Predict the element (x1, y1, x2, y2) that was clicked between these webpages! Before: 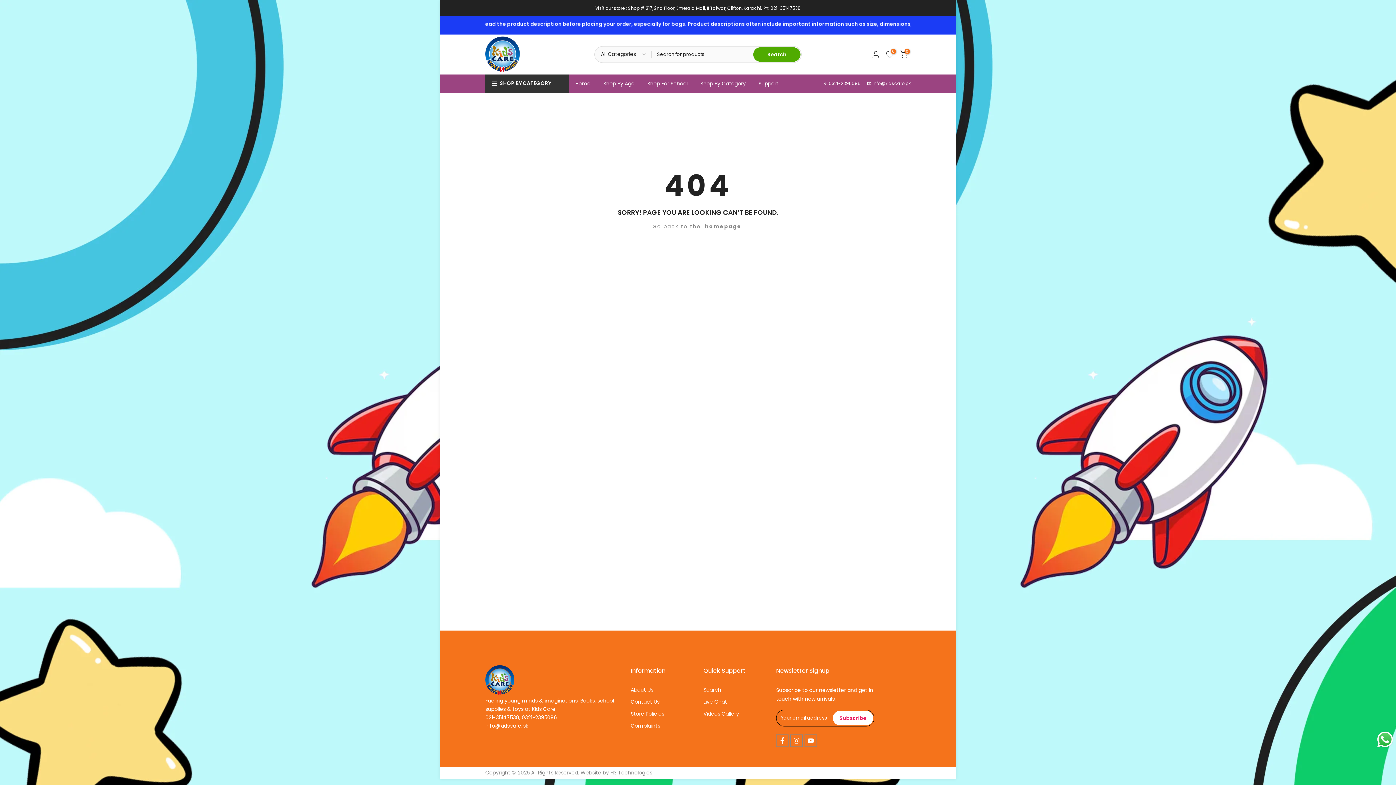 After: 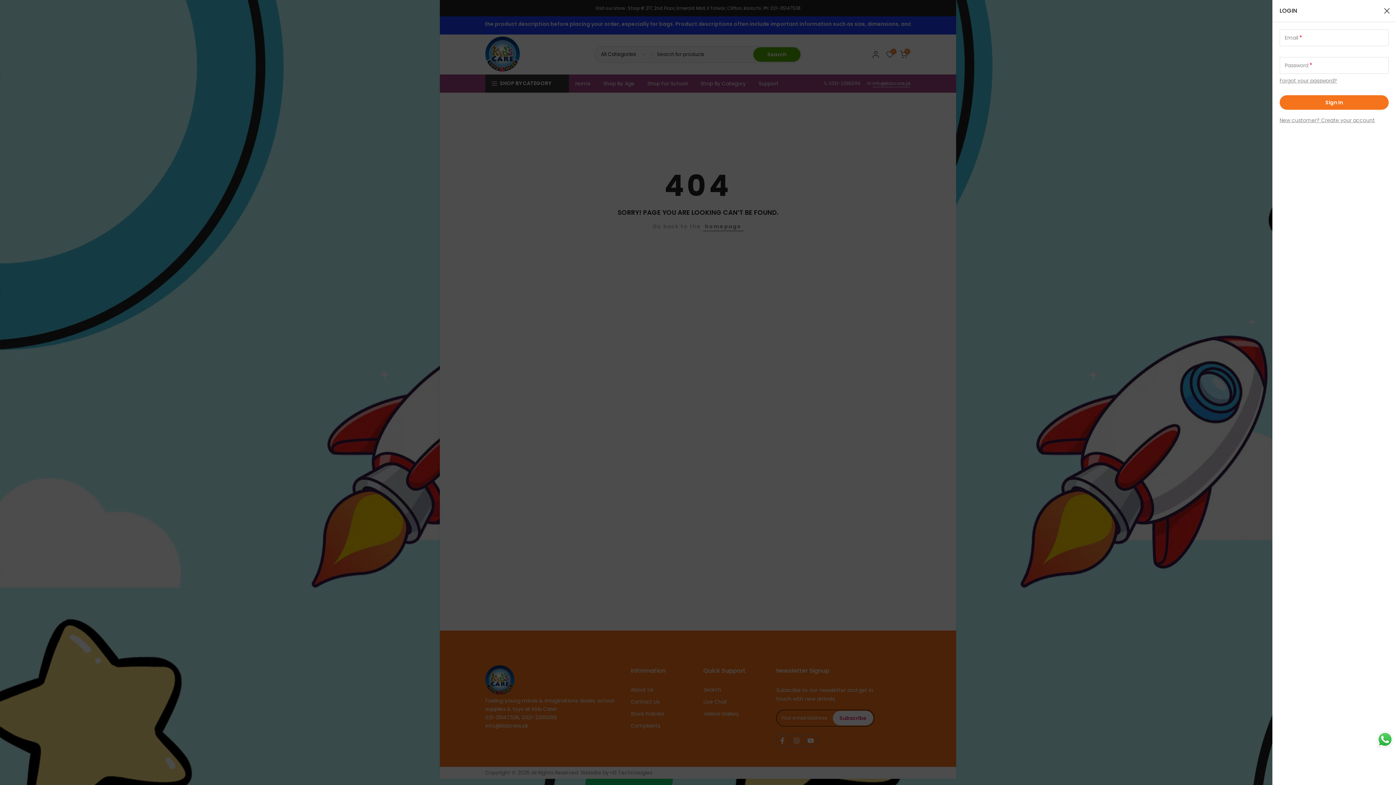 Action: bbox: (871, 50, 880, 58)